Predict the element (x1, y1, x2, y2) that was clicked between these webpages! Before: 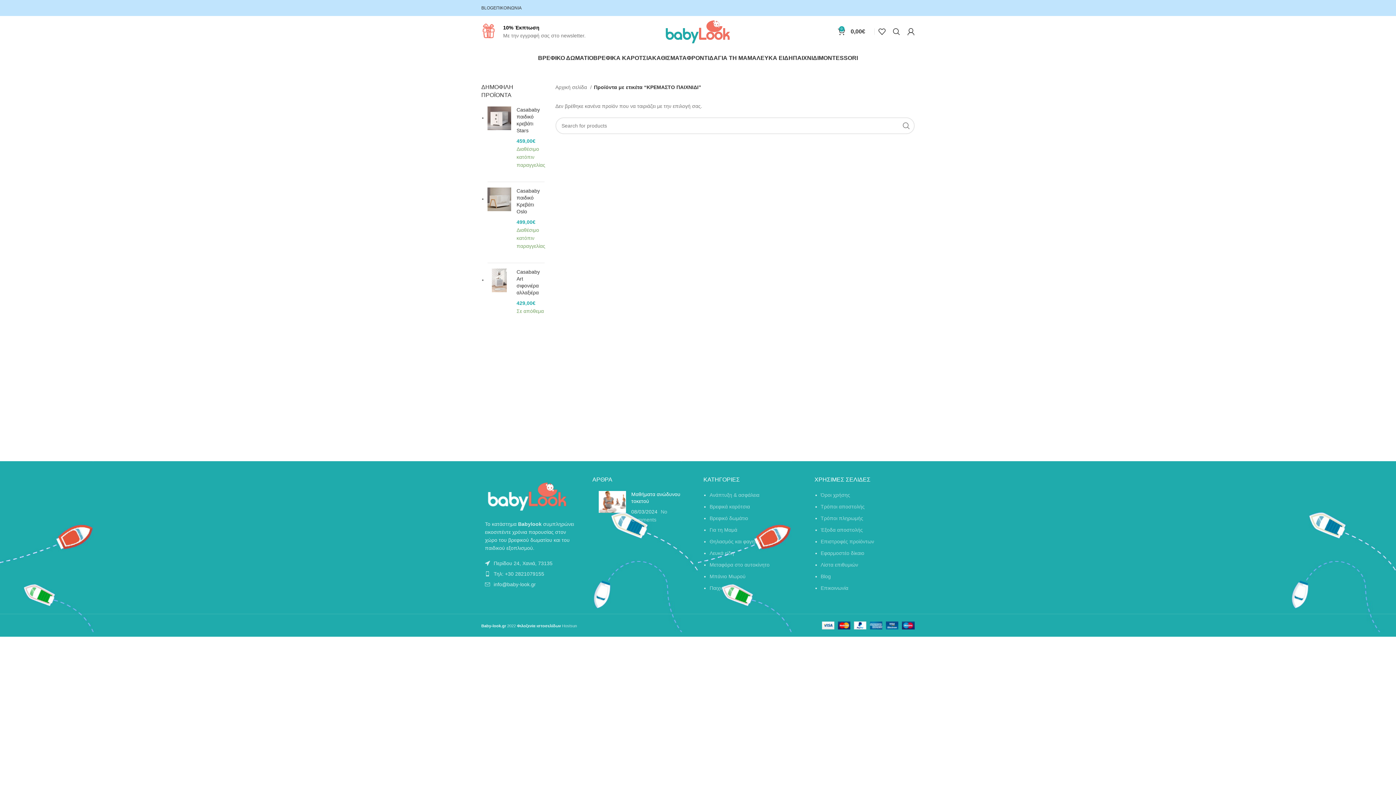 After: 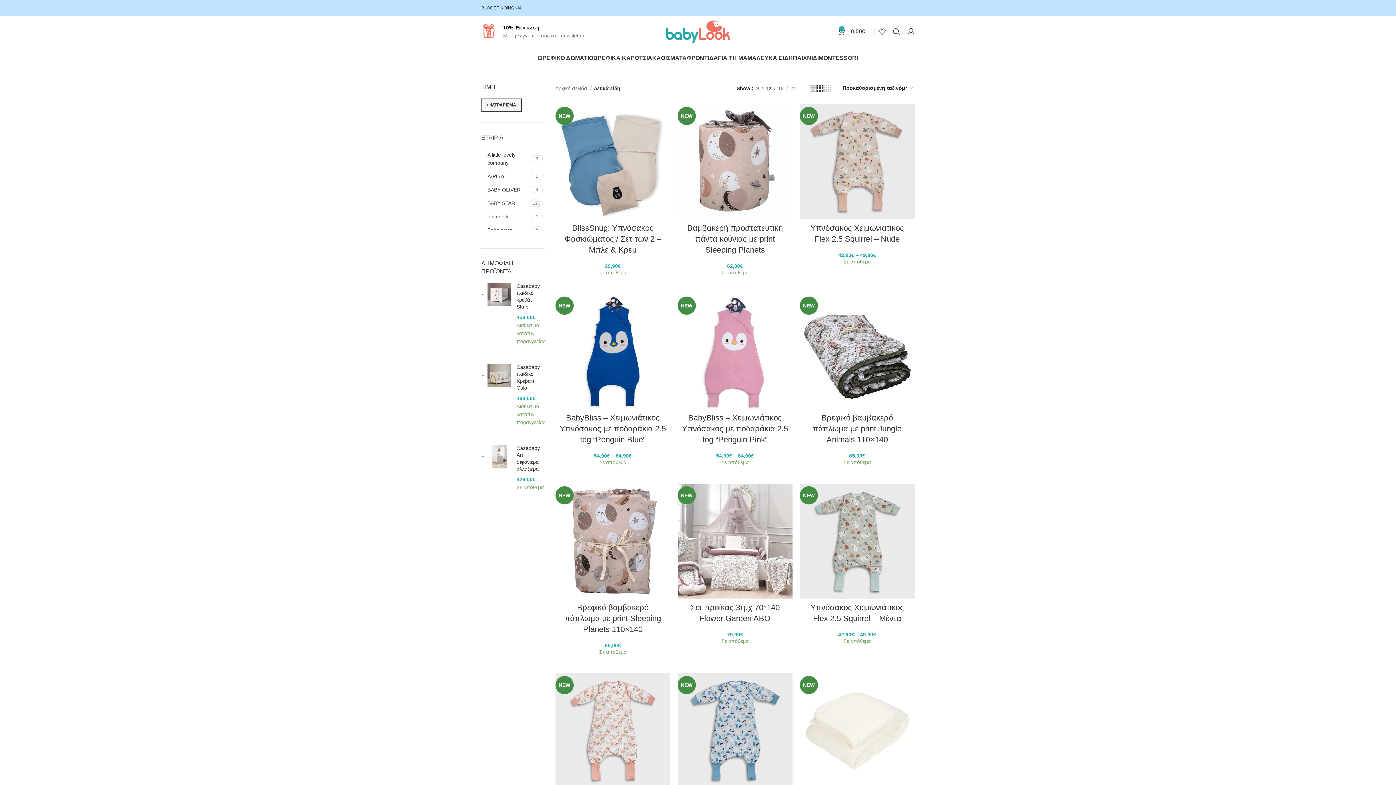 Action: label: ΛΕΥΚΑ ΕΙΔΗ bbox: (756, 50, 793, 65)